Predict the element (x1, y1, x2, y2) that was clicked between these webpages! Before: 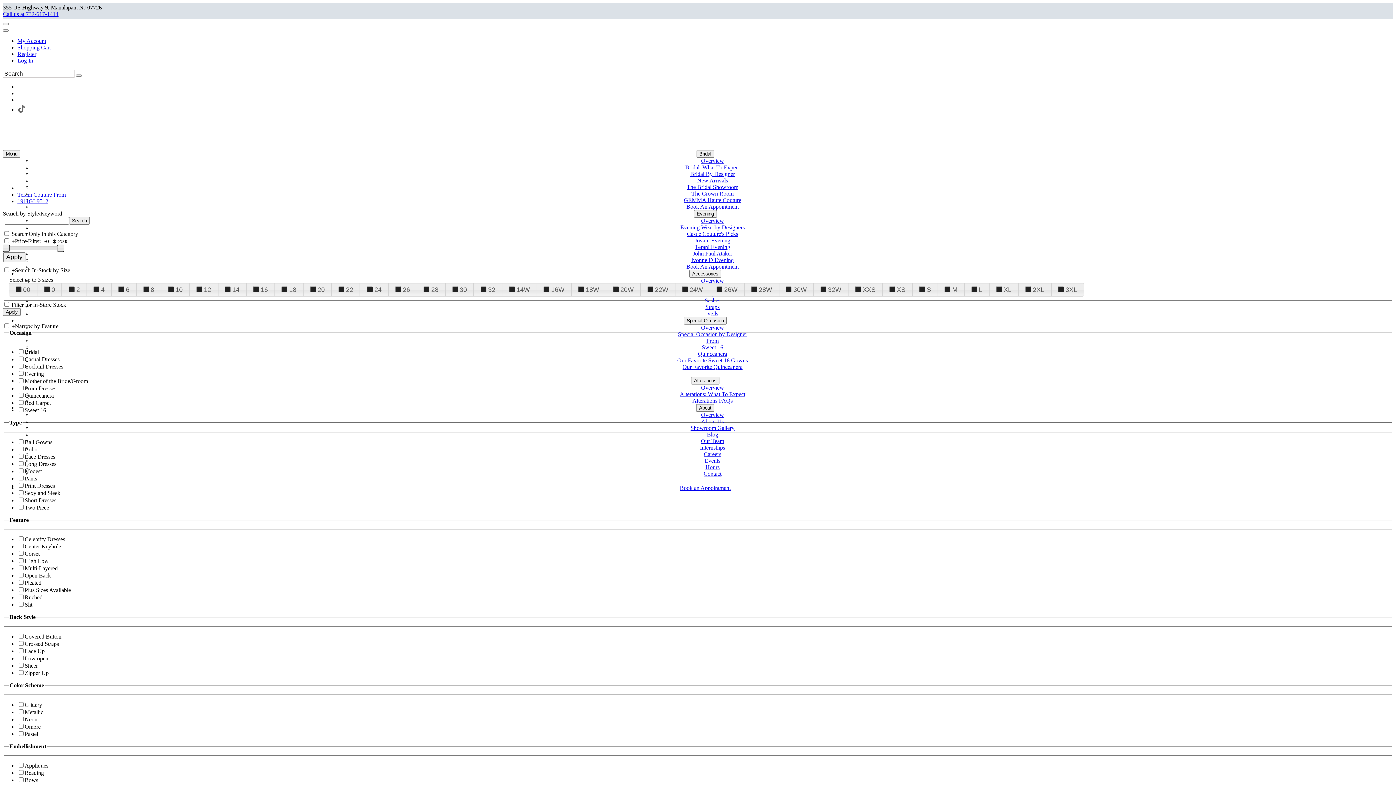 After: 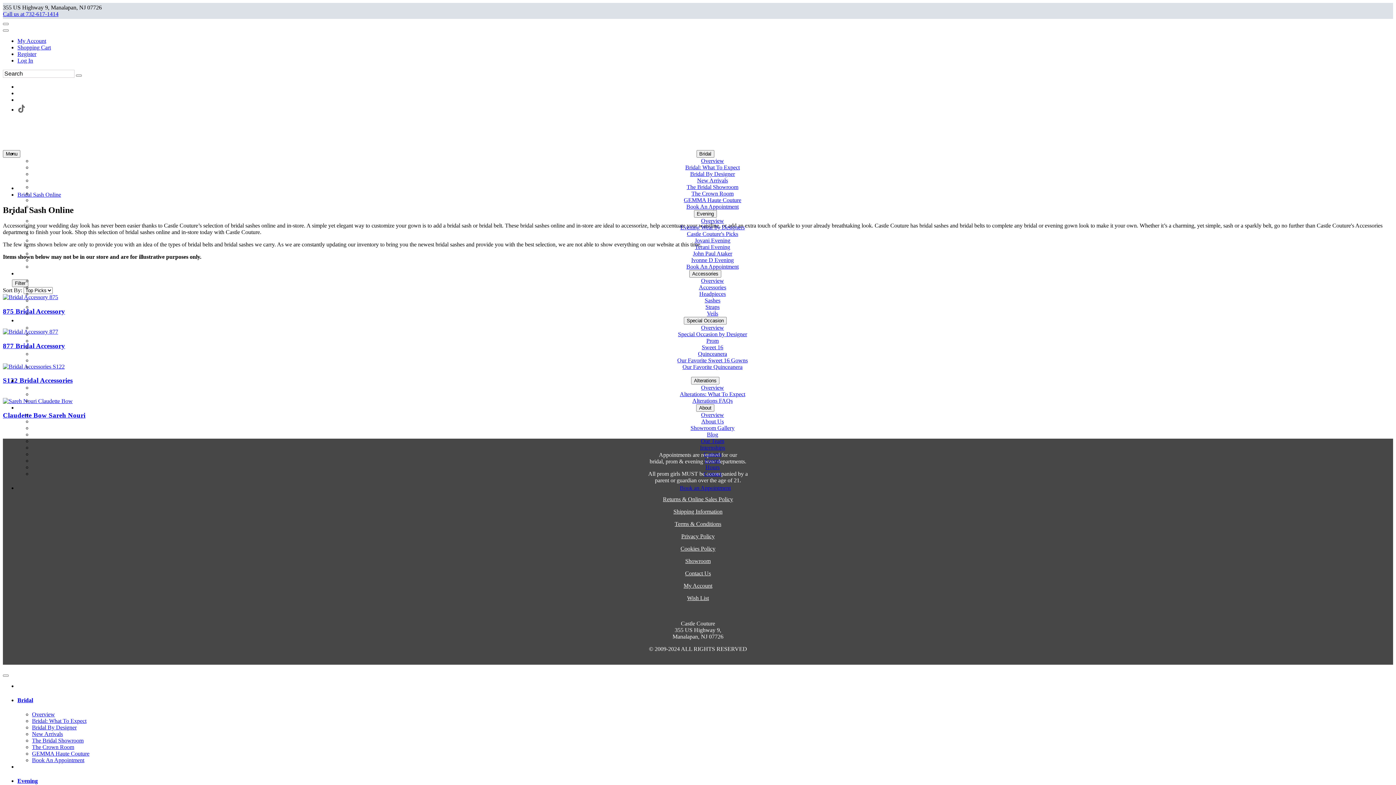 Action: bbox: (704, 297, 720, 303) label: Sashes